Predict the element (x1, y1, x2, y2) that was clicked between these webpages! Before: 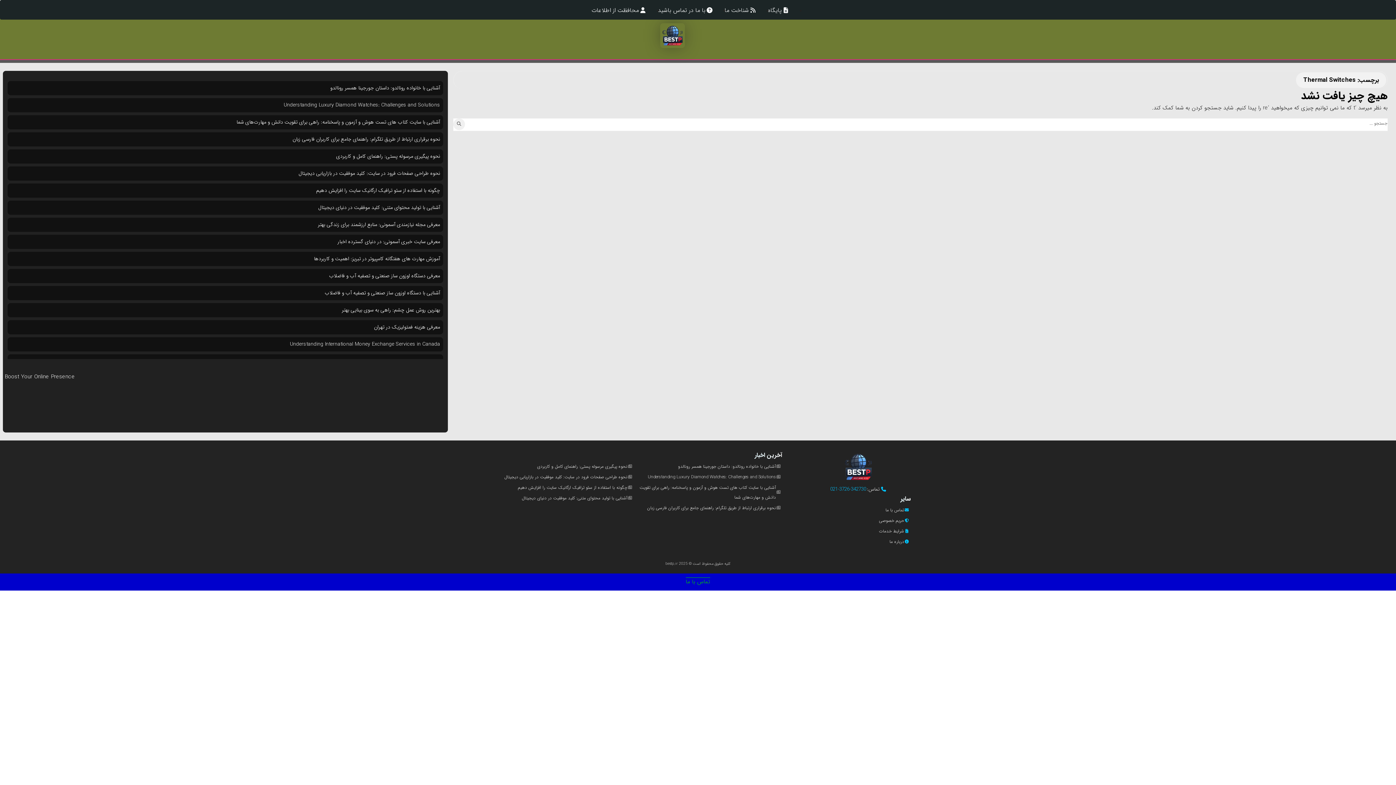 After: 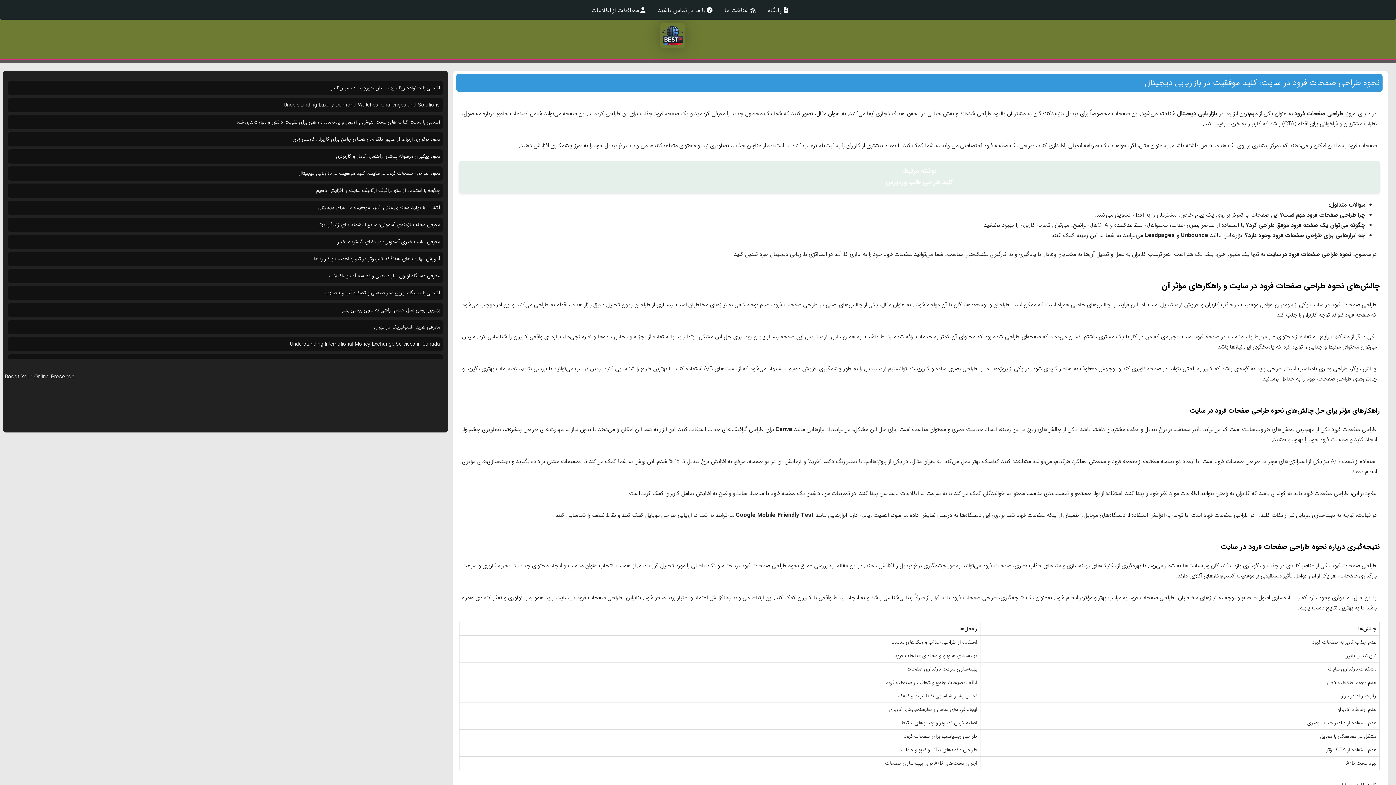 Action: label: نحوه طراحی صفحات فرود در سایت: کلید موفقیت در بازاریابی دیجیتال bbox: (504, 472, 627, 482)